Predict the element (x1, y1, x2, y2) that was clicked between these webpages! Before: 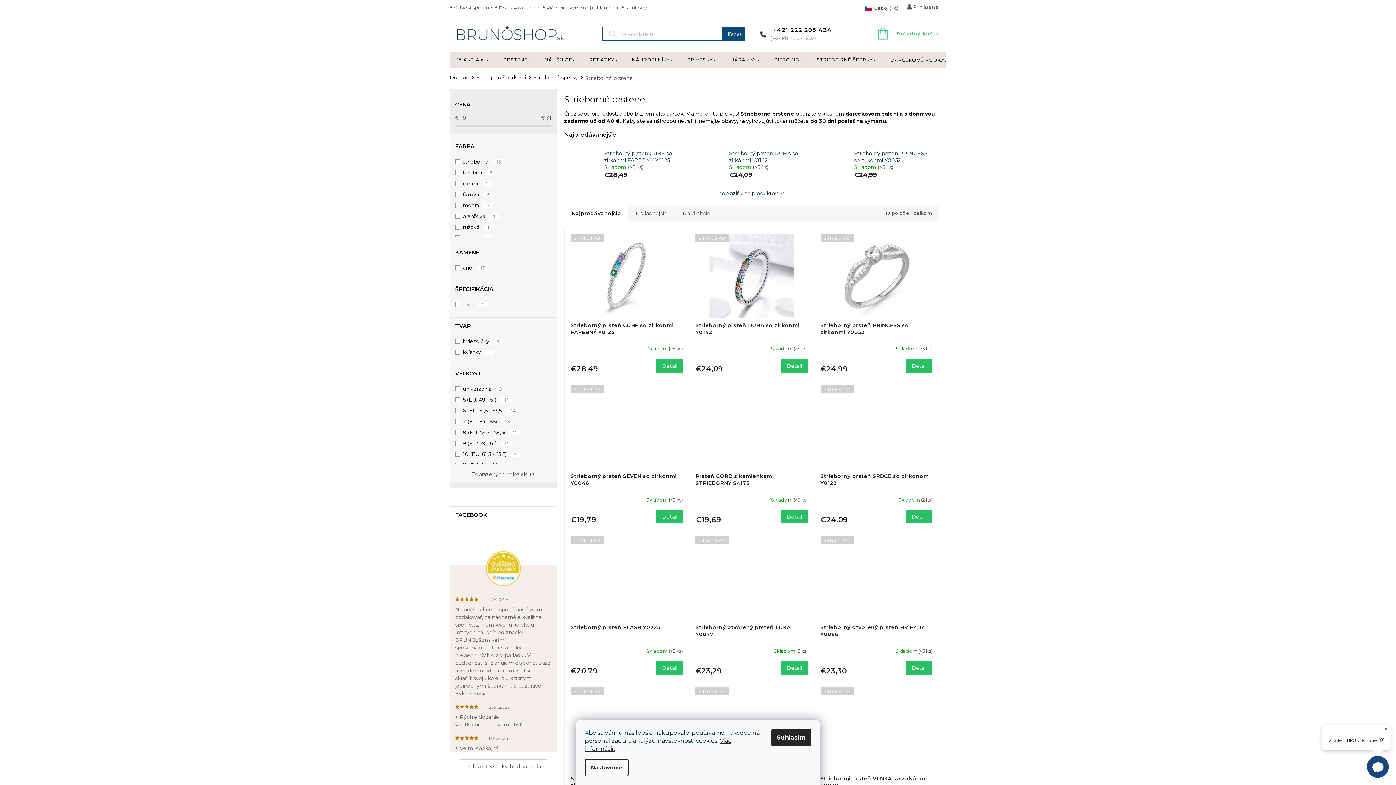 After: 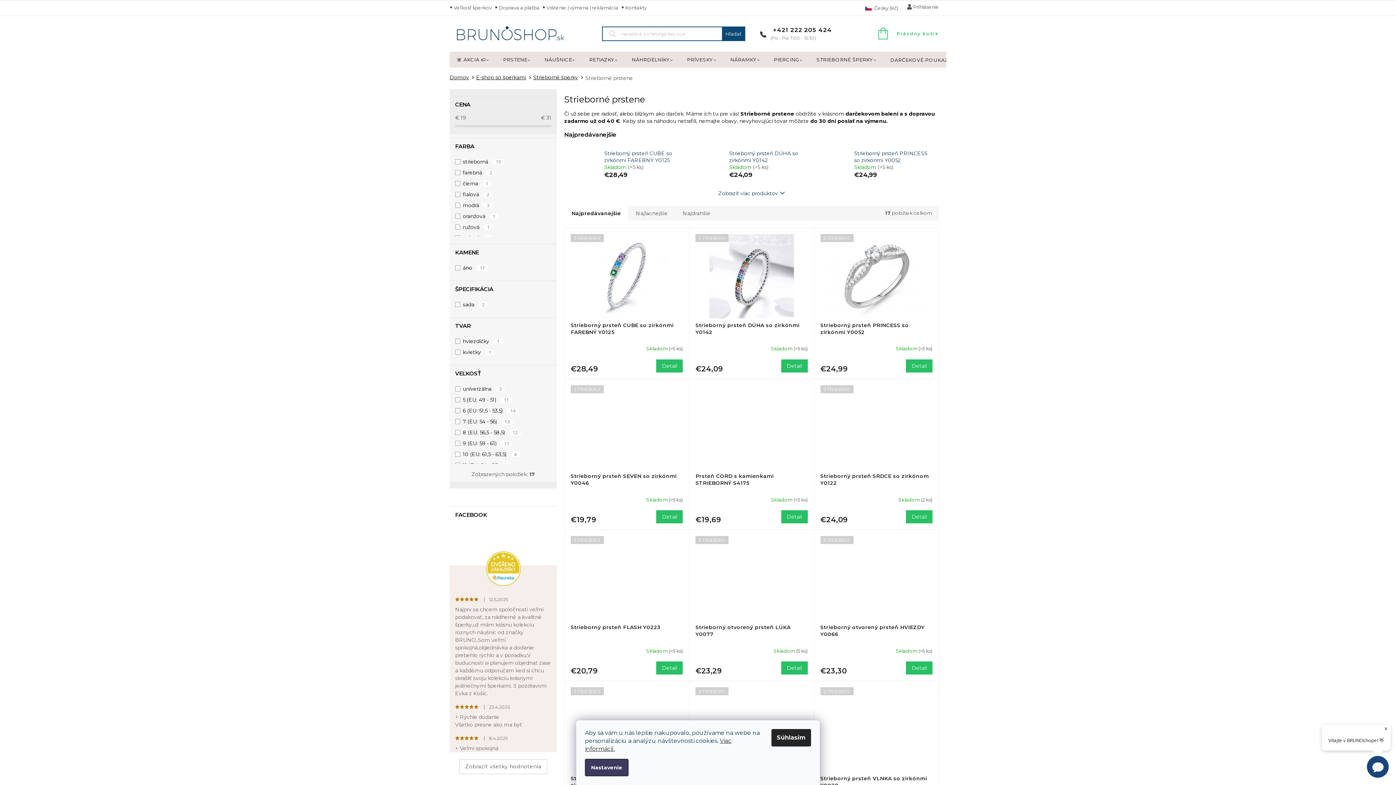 Action: bbox: (585, 759, 628, 776) label: Nastavenie